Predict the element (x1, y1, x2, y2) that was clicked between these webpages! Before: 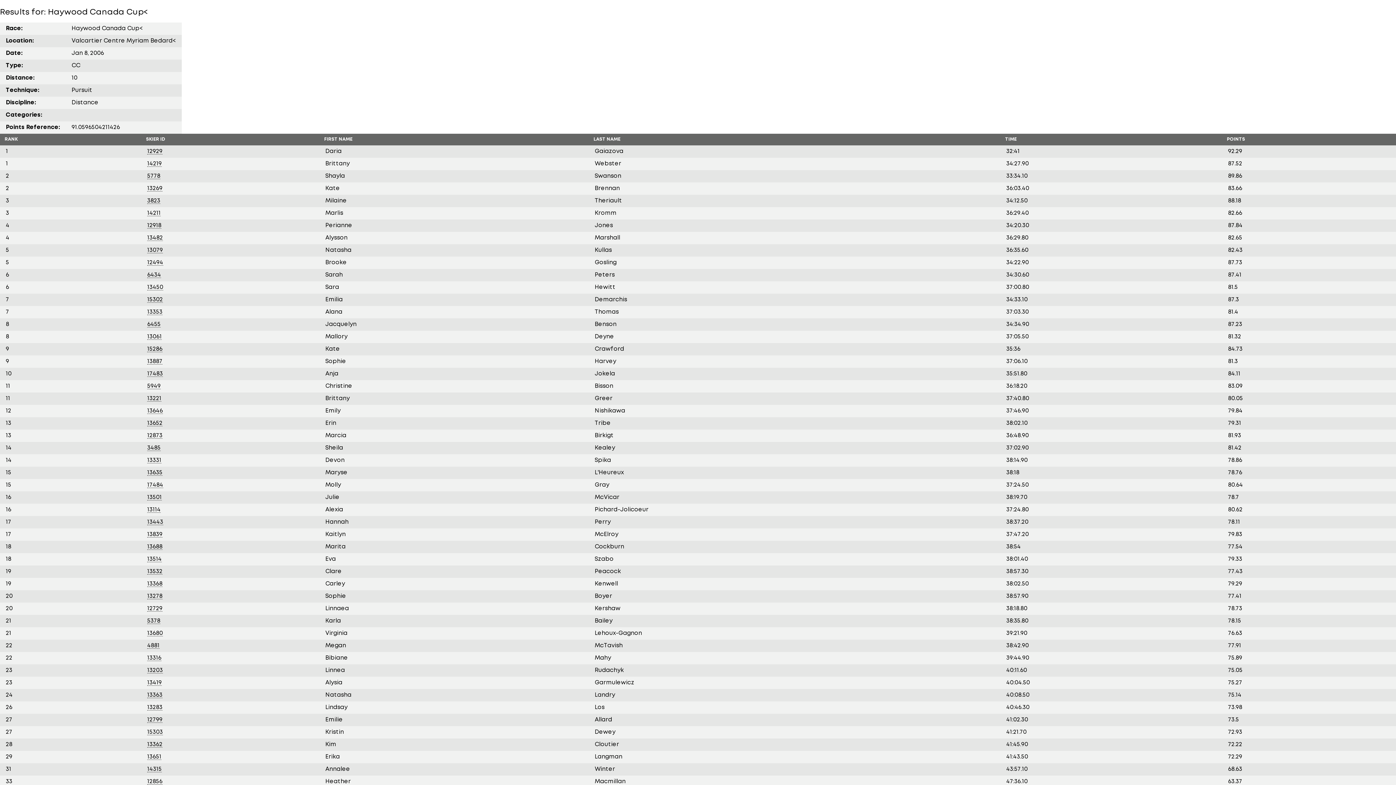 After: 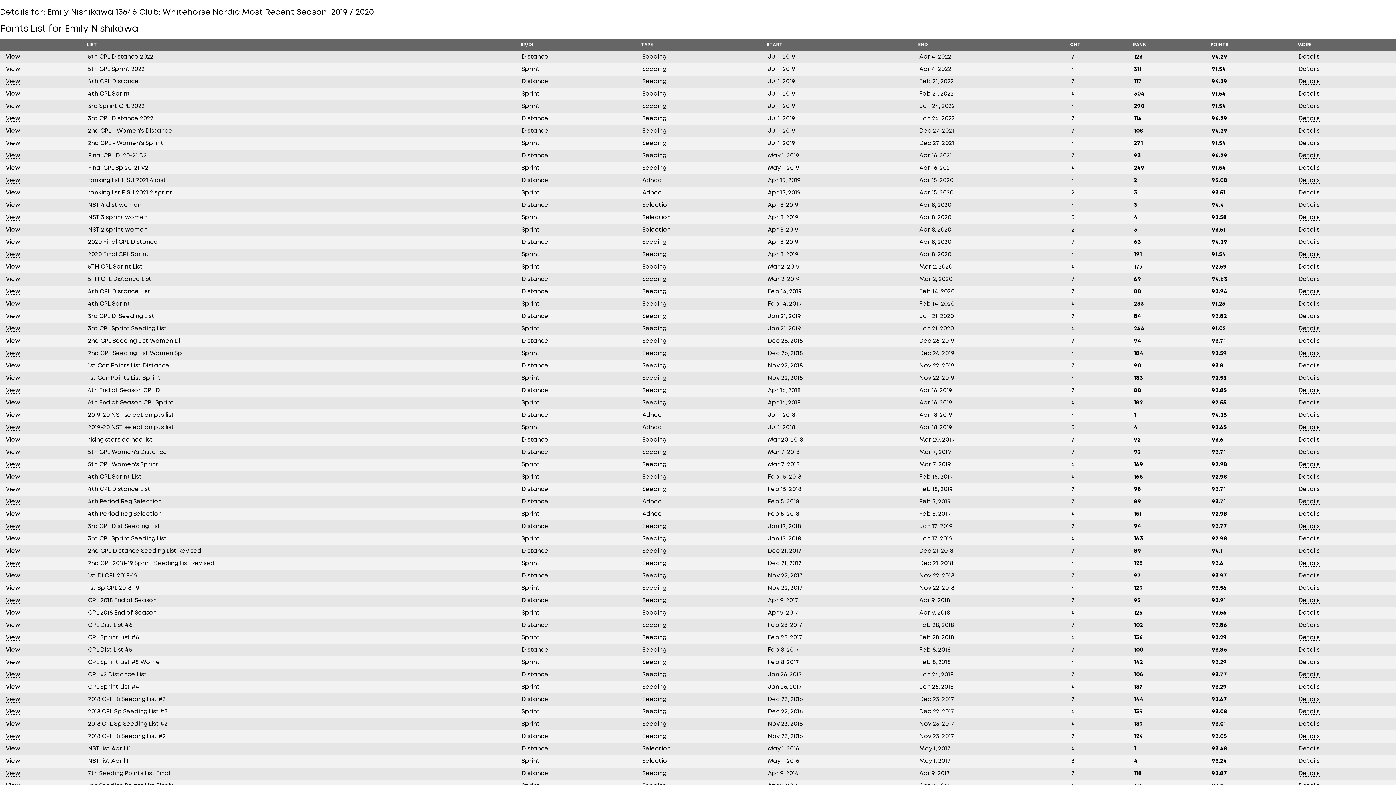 Action: label: 13646 bbox: (147, 408, 162, 414)